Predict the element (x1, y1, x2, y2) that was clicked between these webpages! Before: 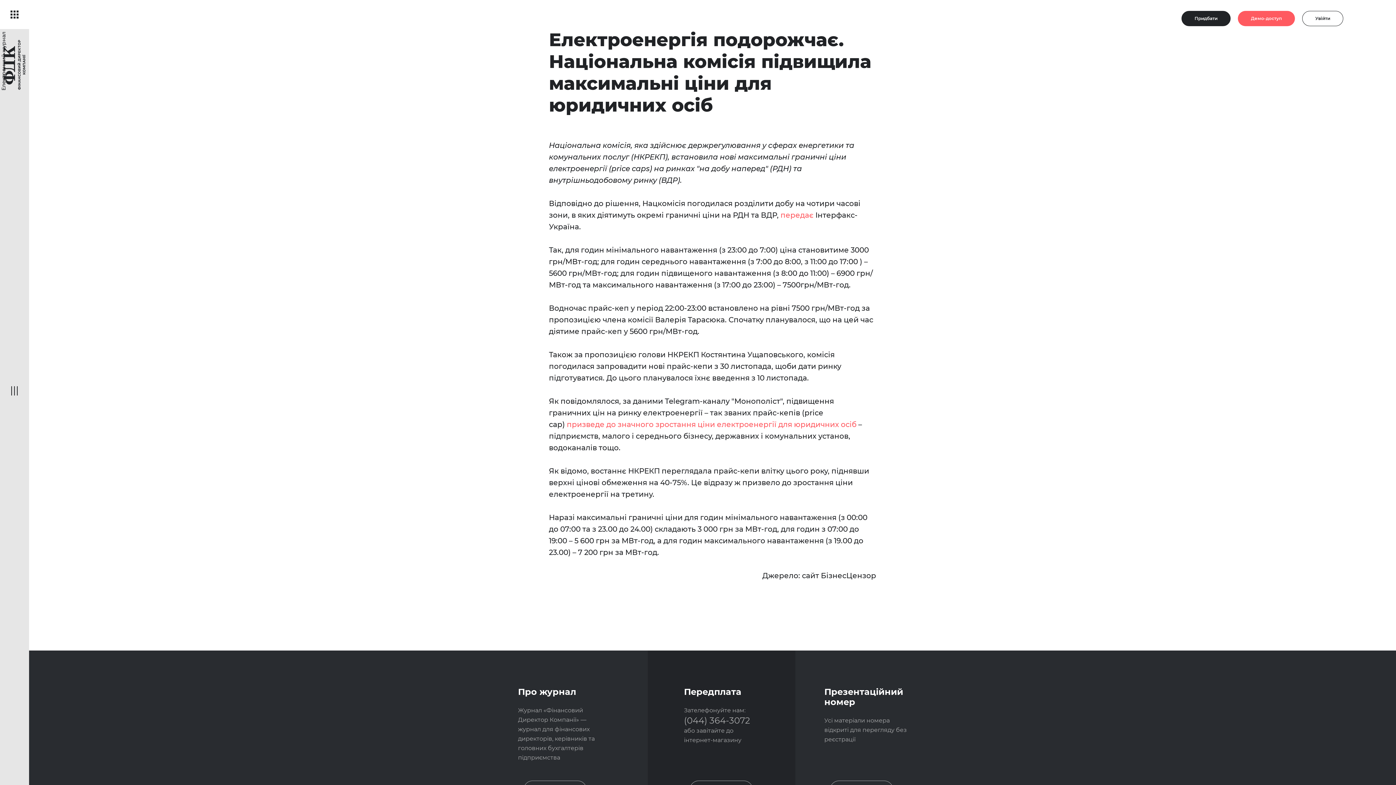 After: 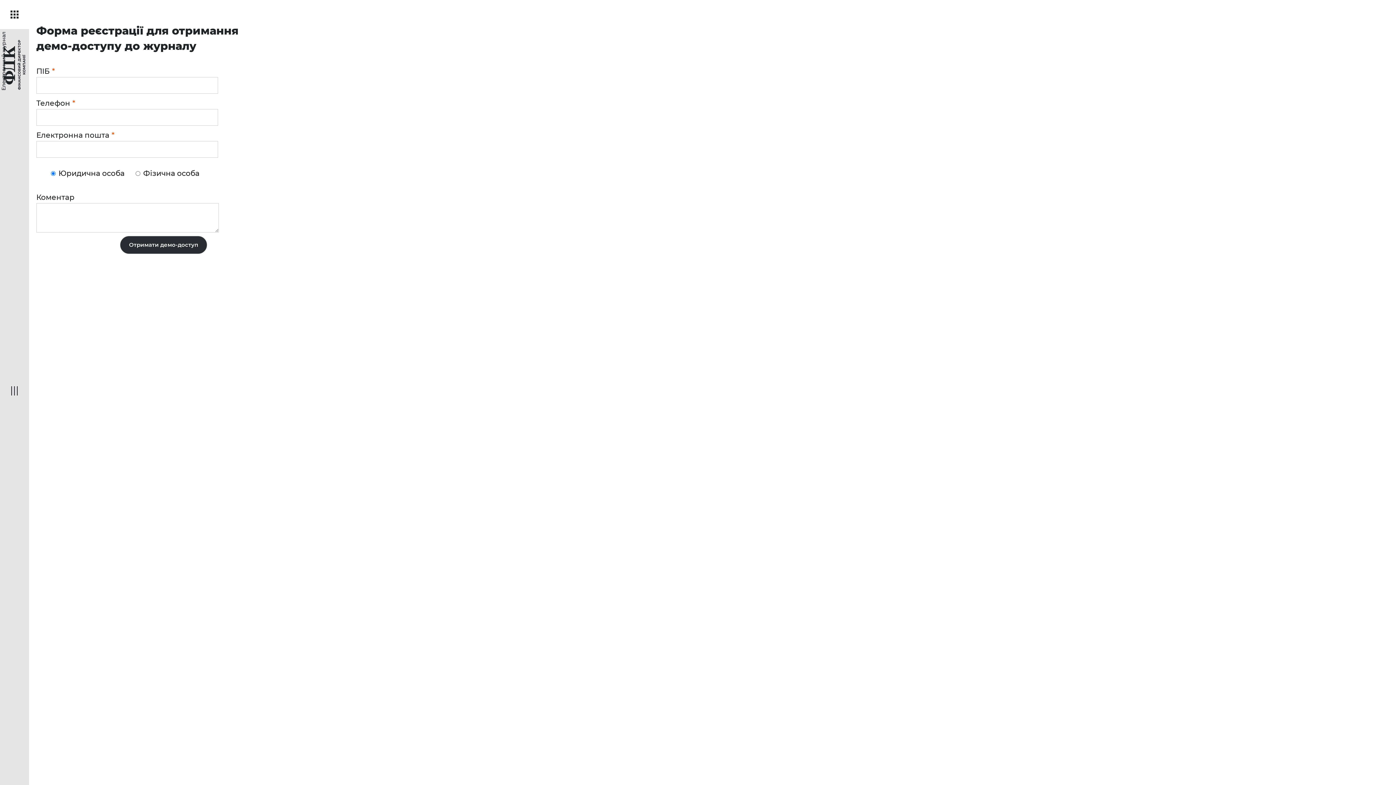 Action: bbox: (1238, 10, 1295, 26) label: Демо-доступ